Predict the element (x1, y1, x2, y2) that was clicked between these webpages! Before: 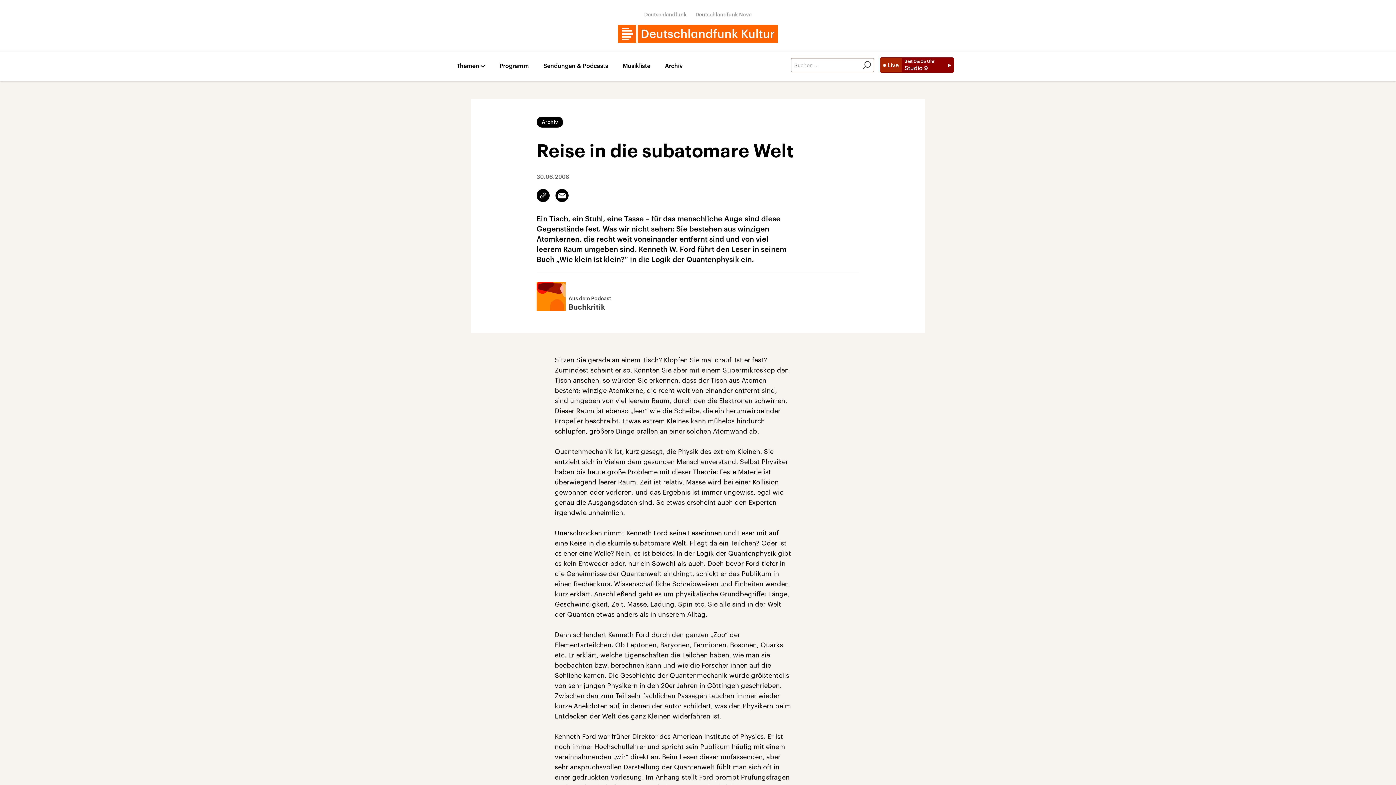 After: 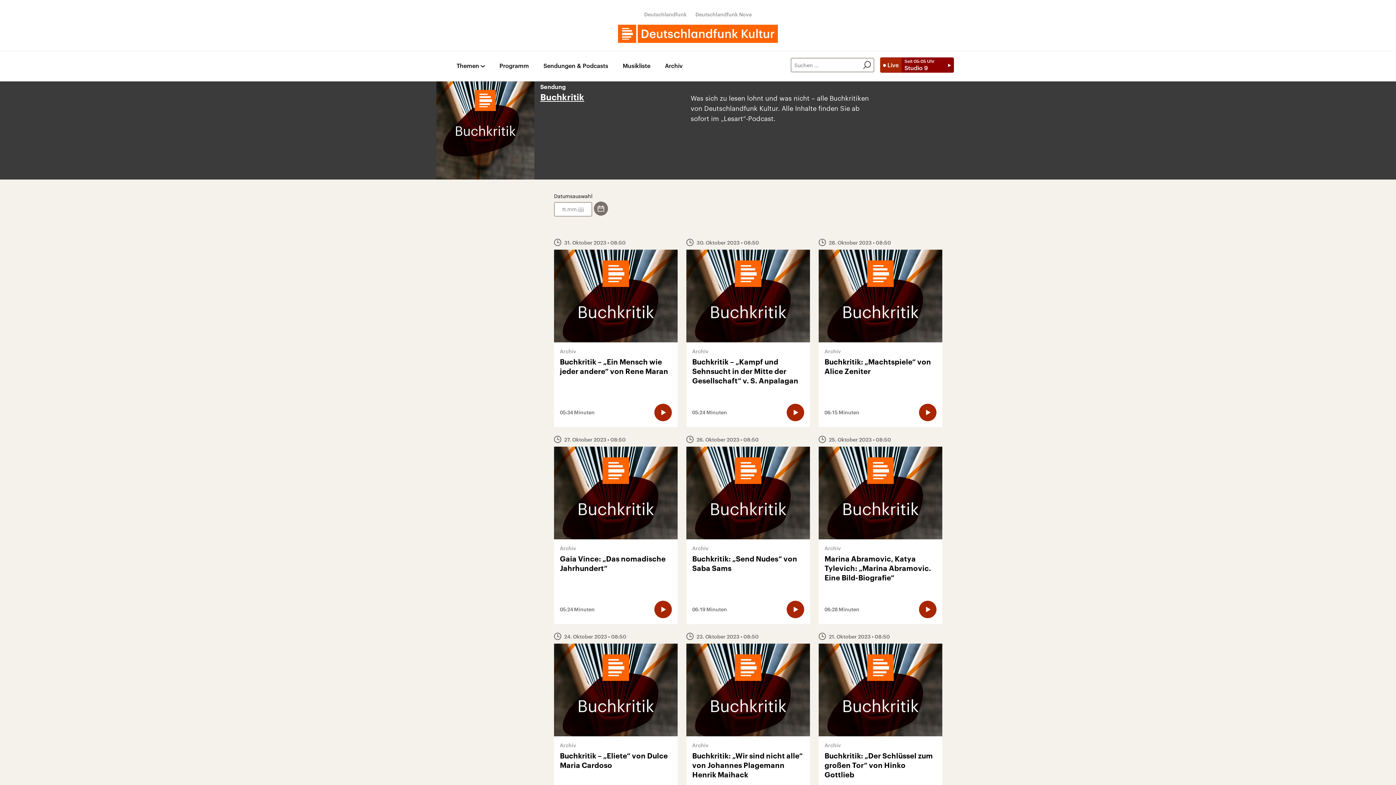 Action: bbox: (536, 282, 611, 311) label: Aus dem Podcast
Buchkritik